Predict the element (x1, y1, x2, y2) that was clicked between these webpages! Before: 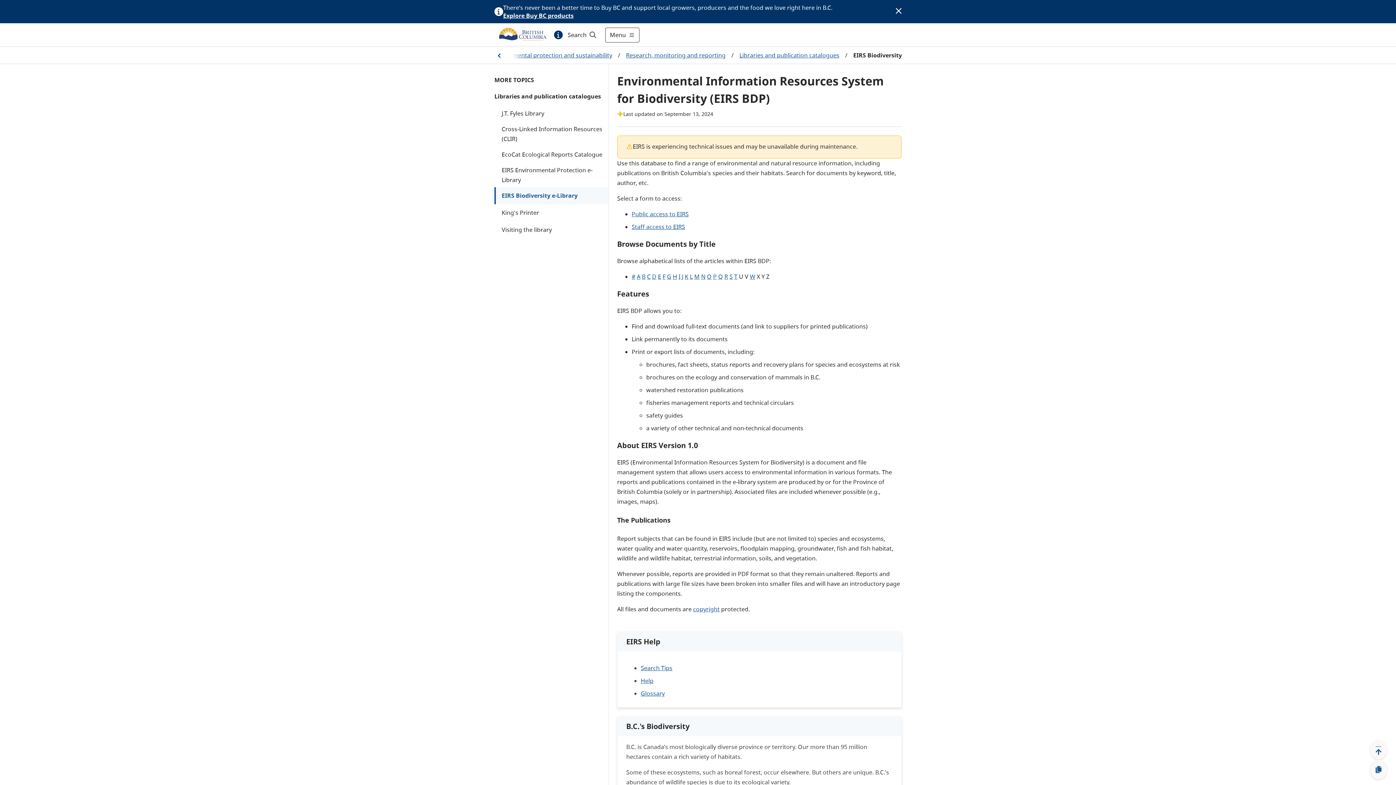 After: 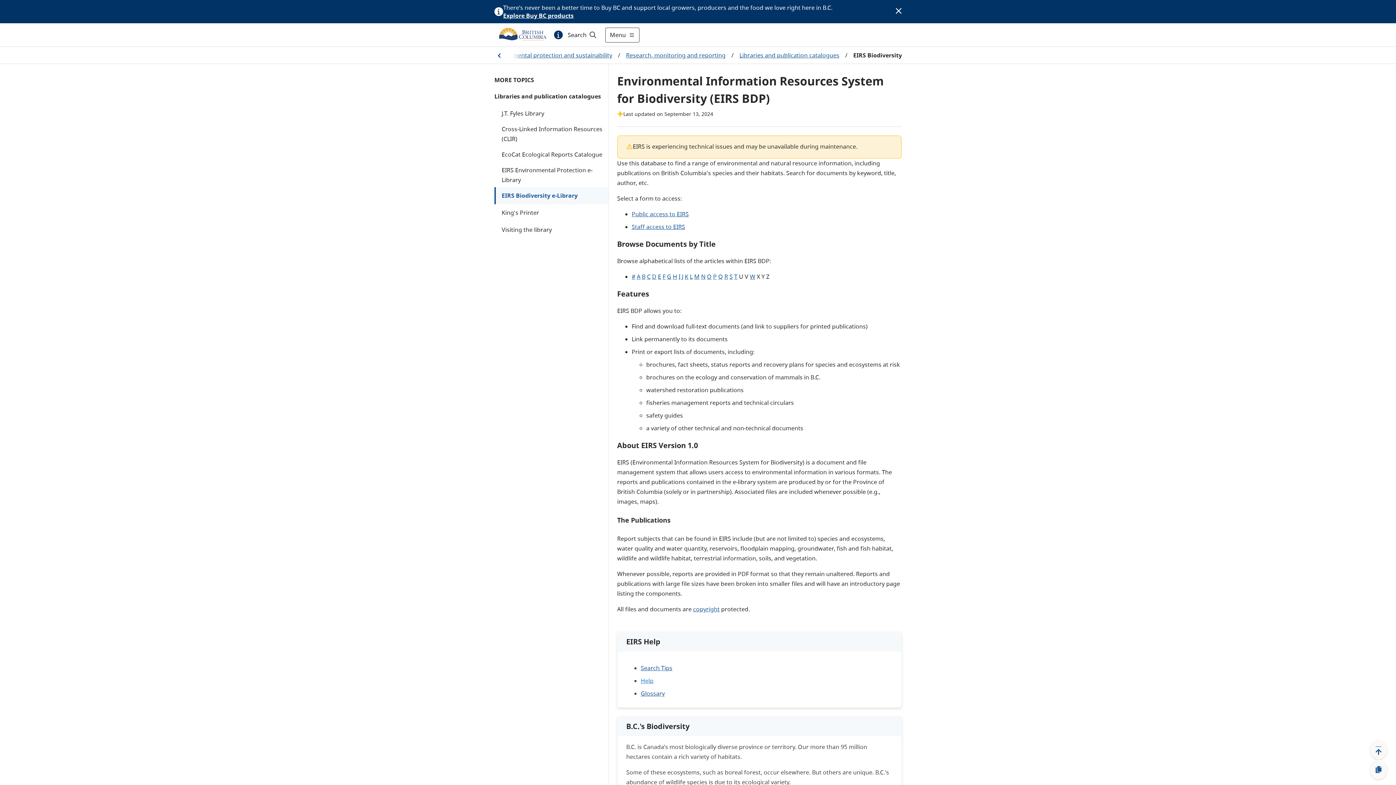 Action: bbox: (640, 677, 653, 685) label: Help